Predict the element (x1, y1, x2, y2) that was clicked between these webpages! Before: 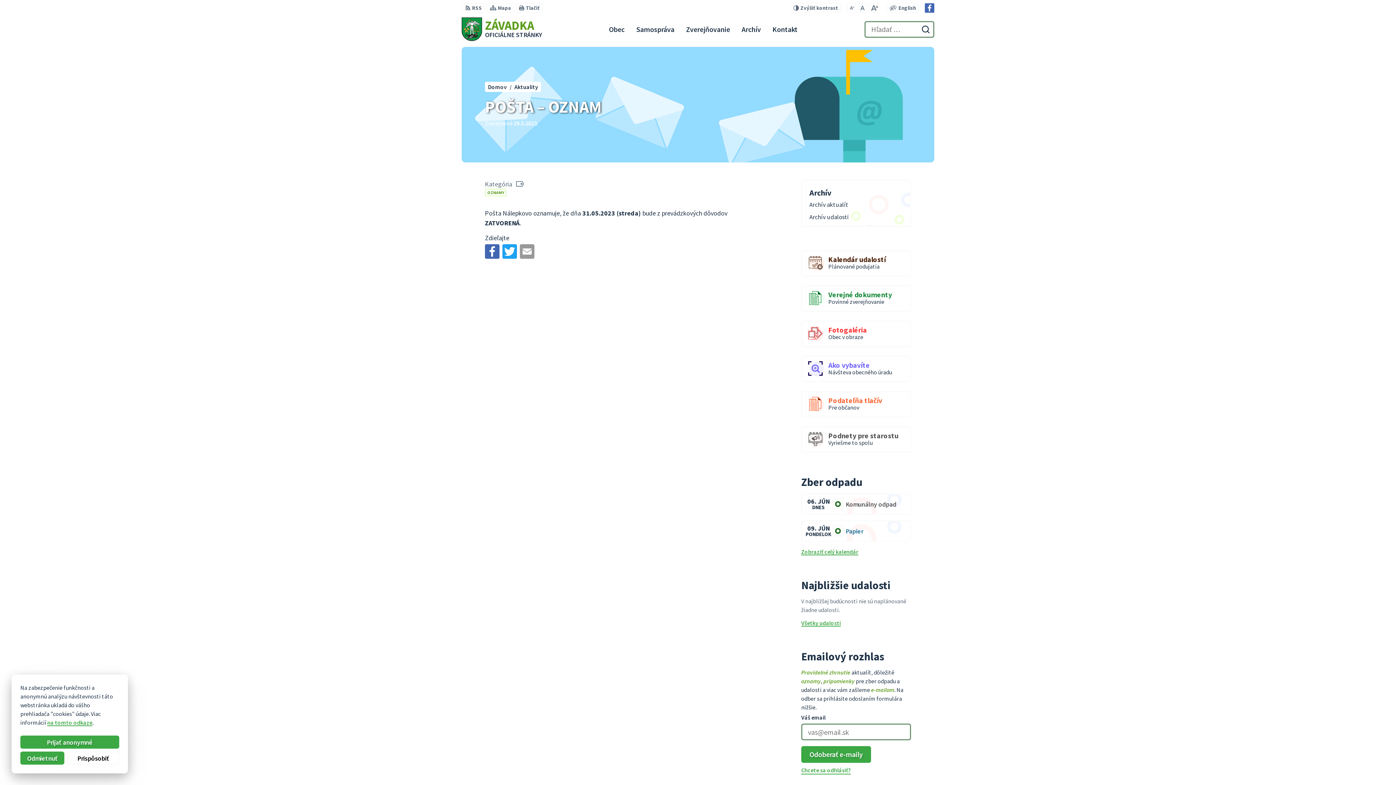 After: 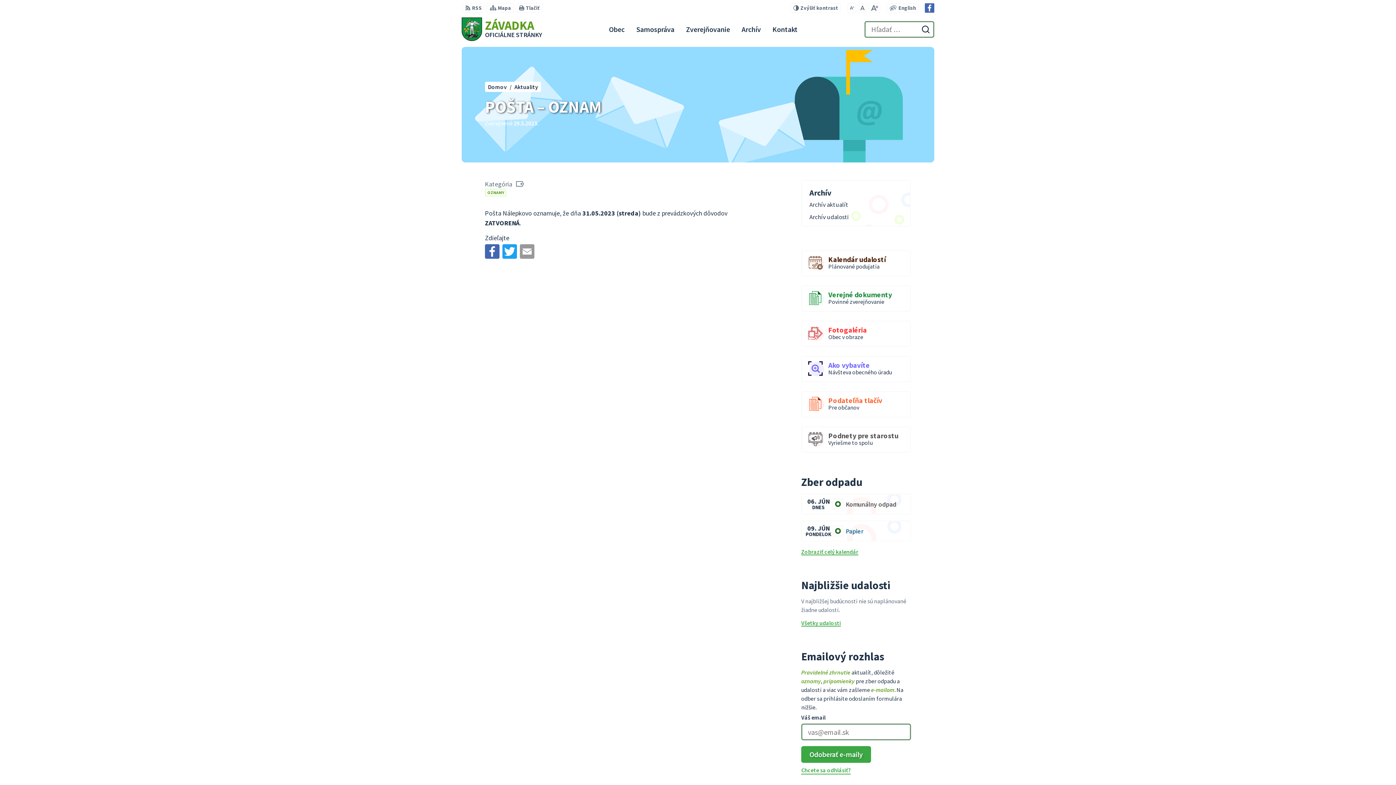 Action: label: Prijať anonymné bbox: (20, 736, 119, 749)